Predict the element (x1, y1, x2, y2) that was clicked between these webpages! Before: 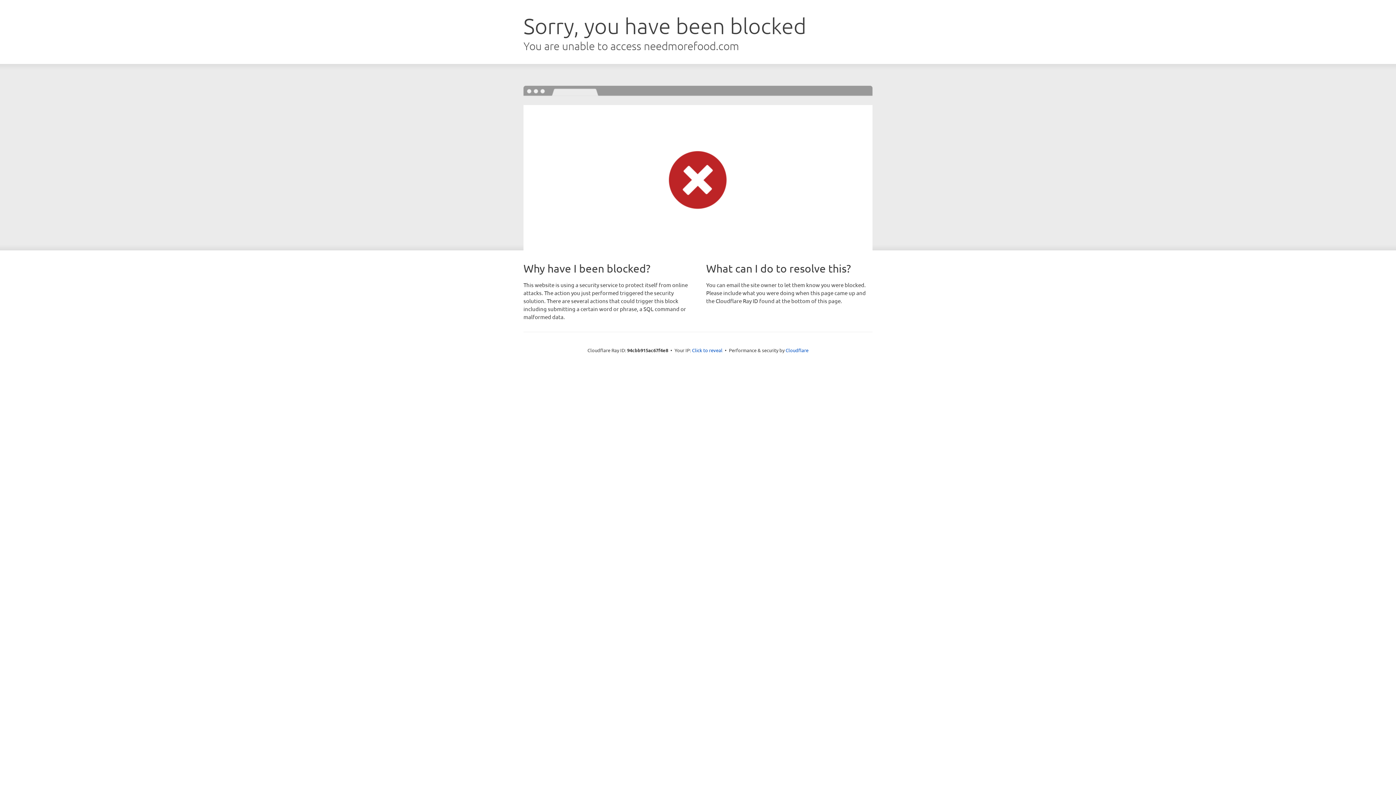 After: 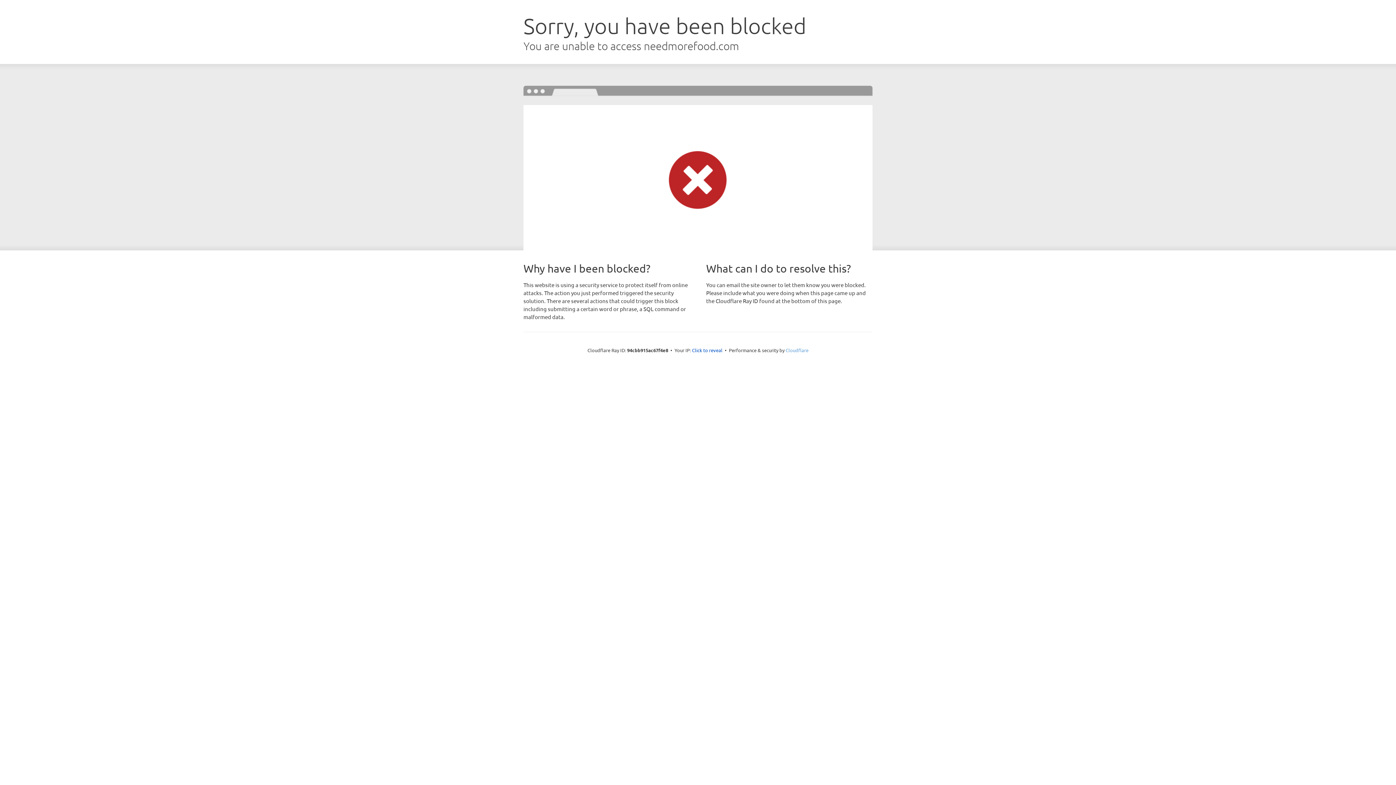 Action: label: Cloudflare bbox: (785, 347, 808, 353)